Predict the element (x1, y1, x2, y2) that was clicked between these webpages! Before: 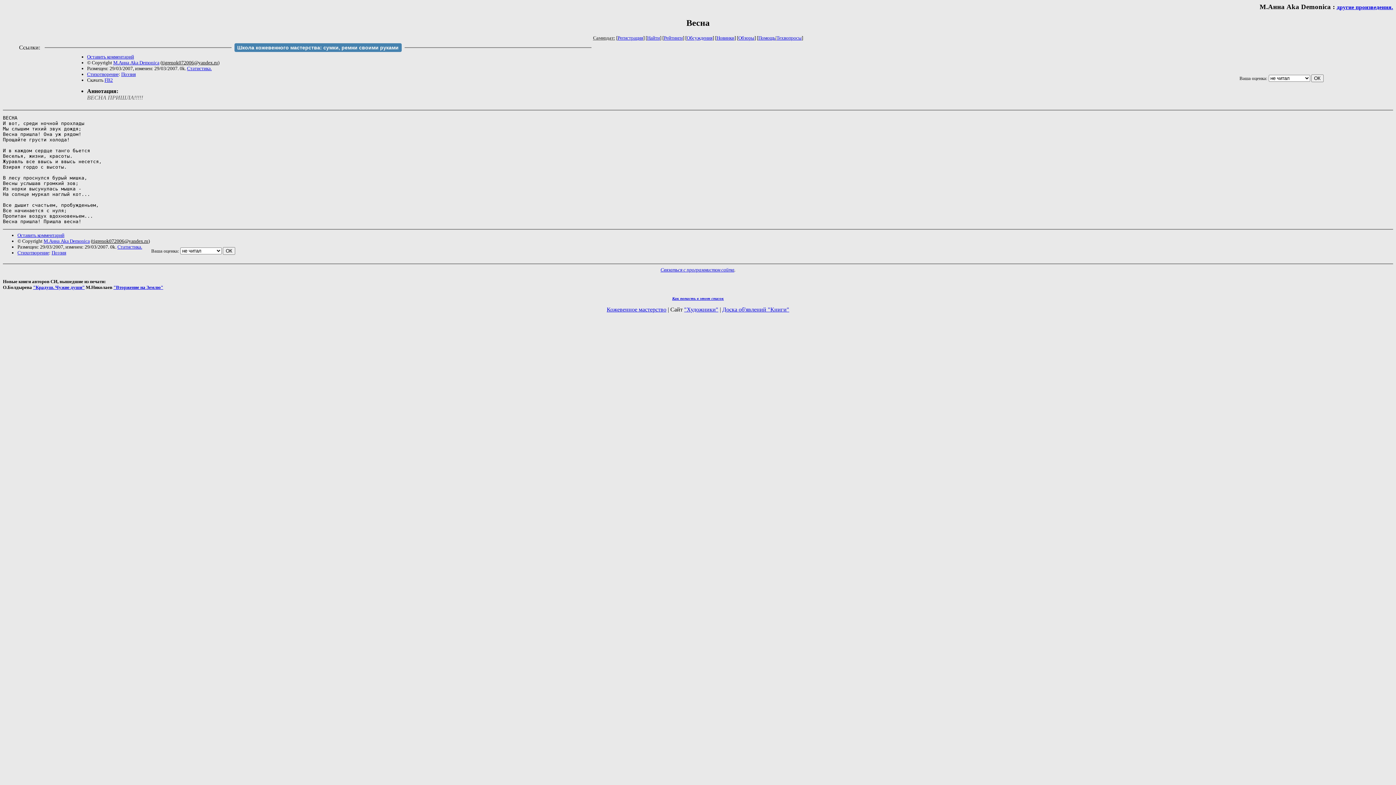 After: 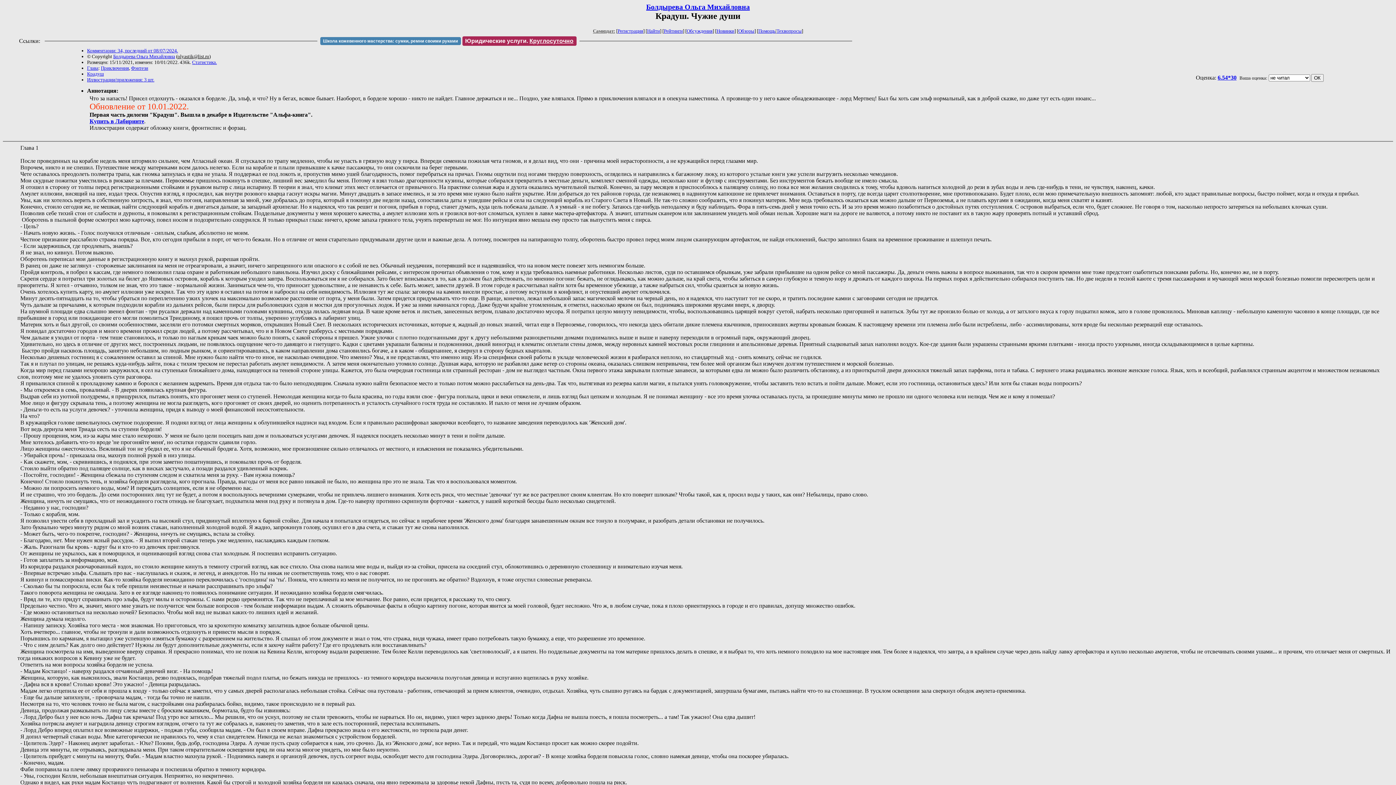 Action: label: "Крадуш. Чужие души" bbox: (33, 284, 84, 290)